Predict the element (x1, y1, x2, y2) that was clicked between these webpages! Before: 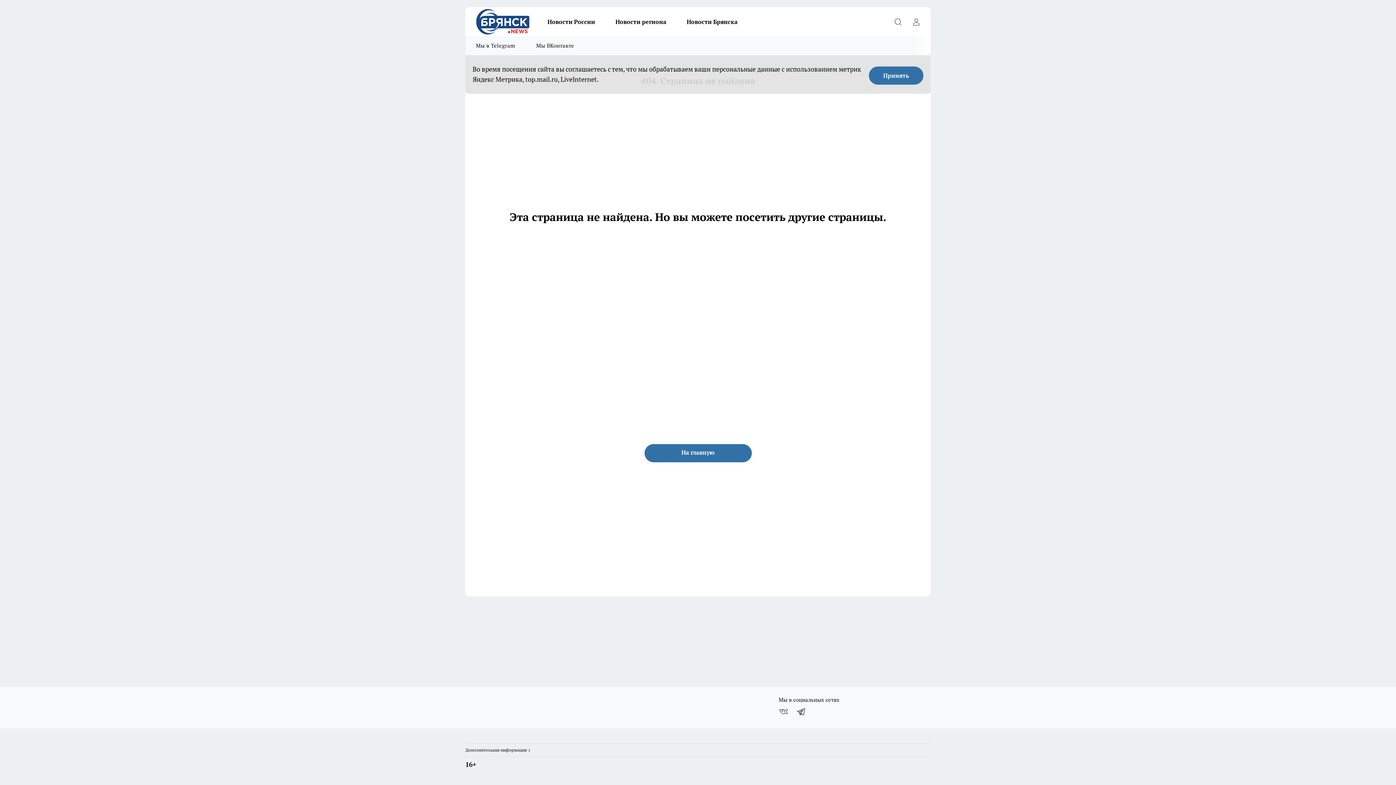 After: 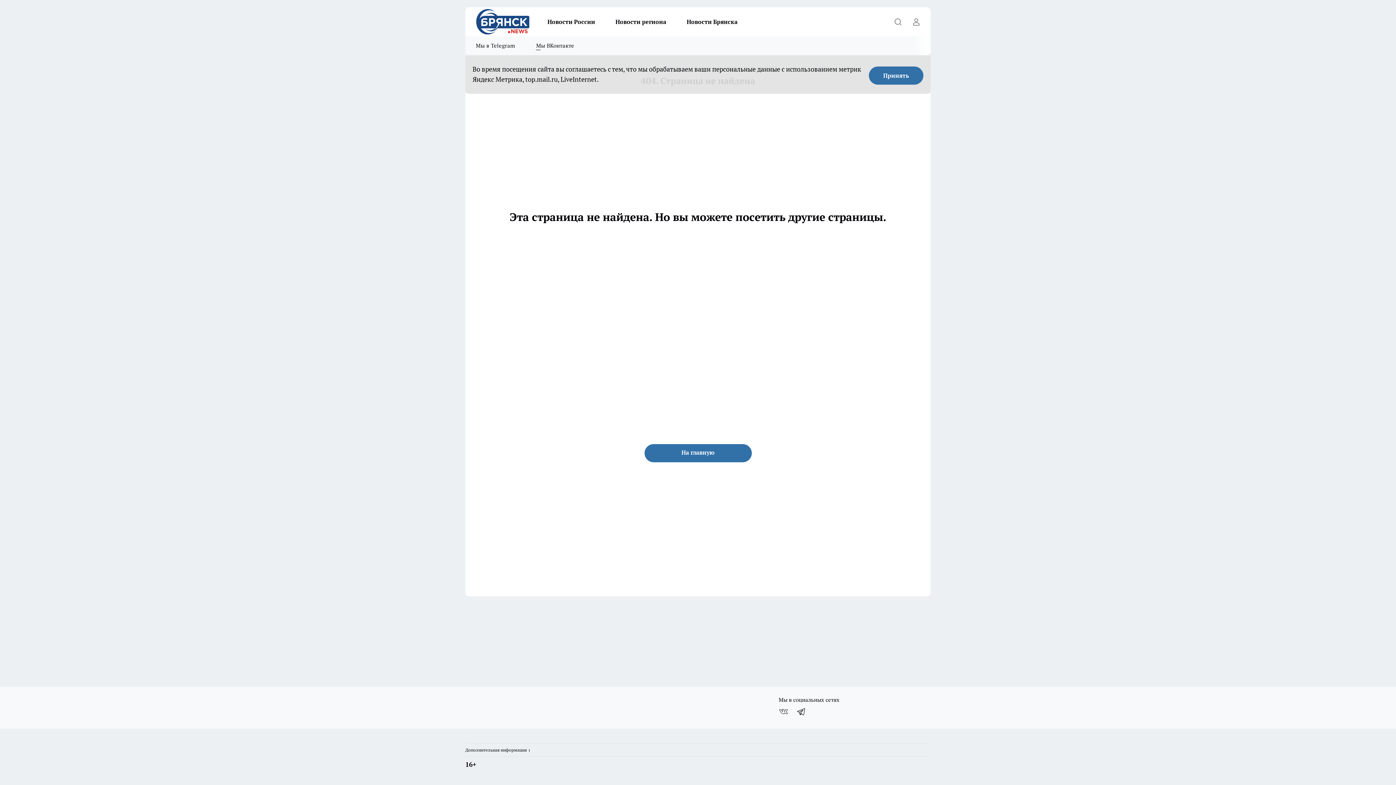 Action: label: Мы ВКонтакте bbox: (525, 36, 584, 55)